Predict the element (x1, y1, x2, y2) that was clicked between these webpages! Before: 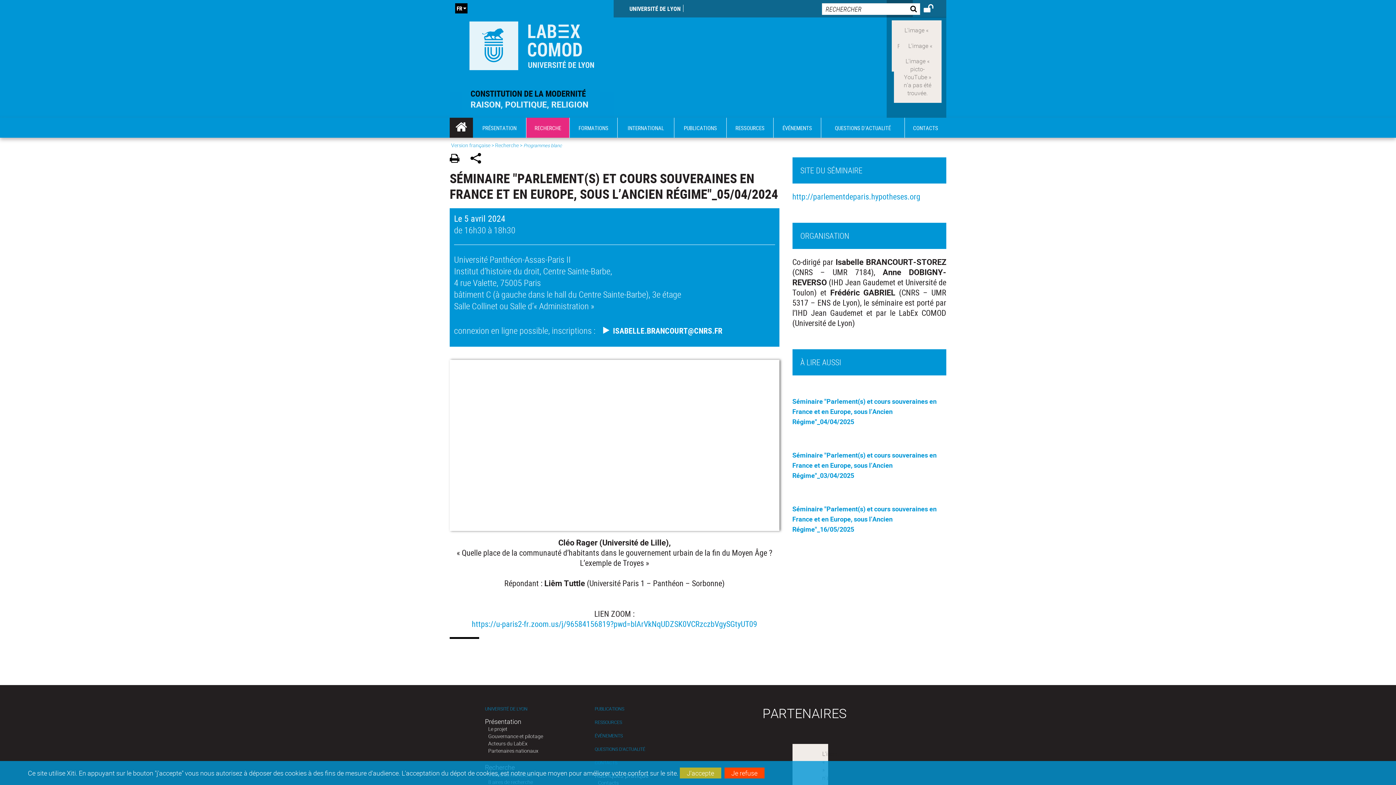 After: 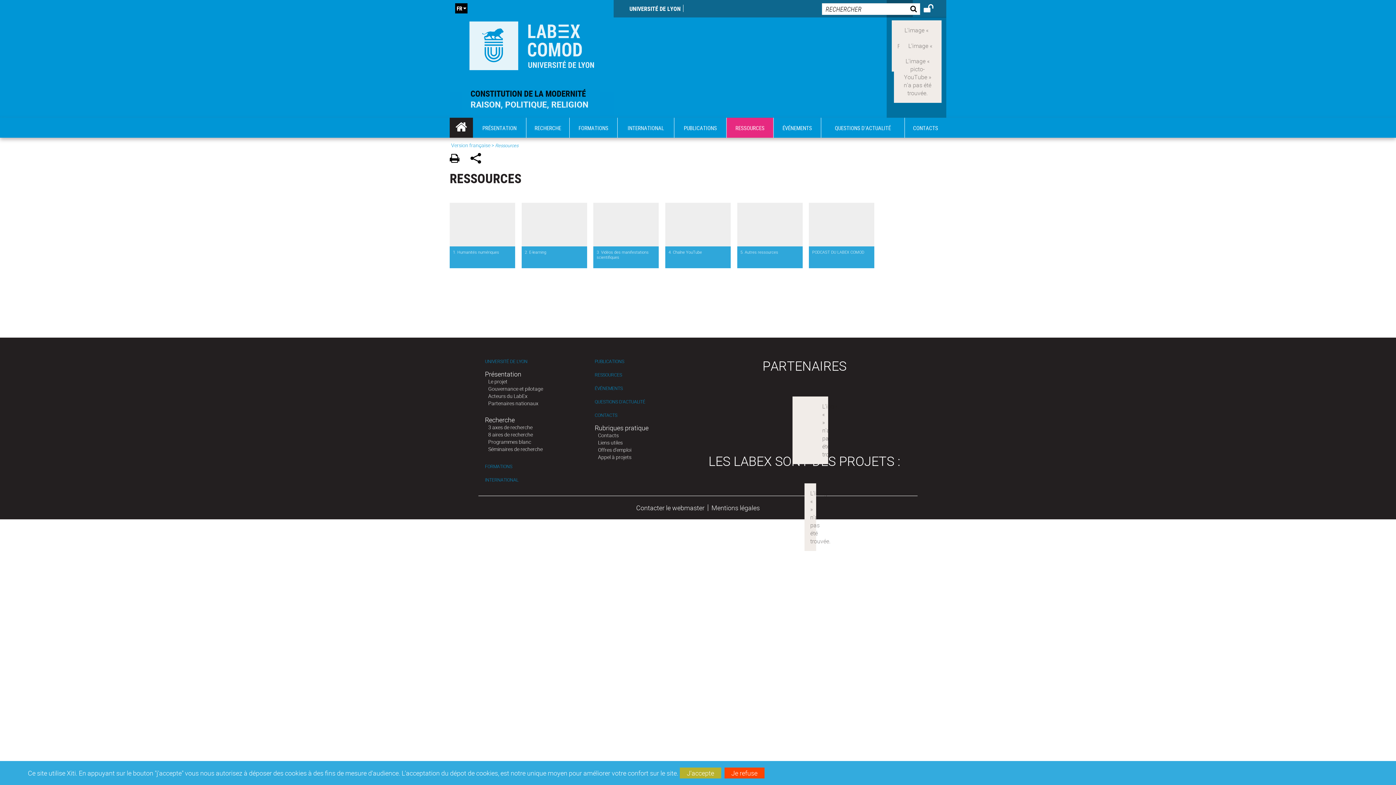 Action: label: RESSOURCES bbox: (726, 117, 773, 137)